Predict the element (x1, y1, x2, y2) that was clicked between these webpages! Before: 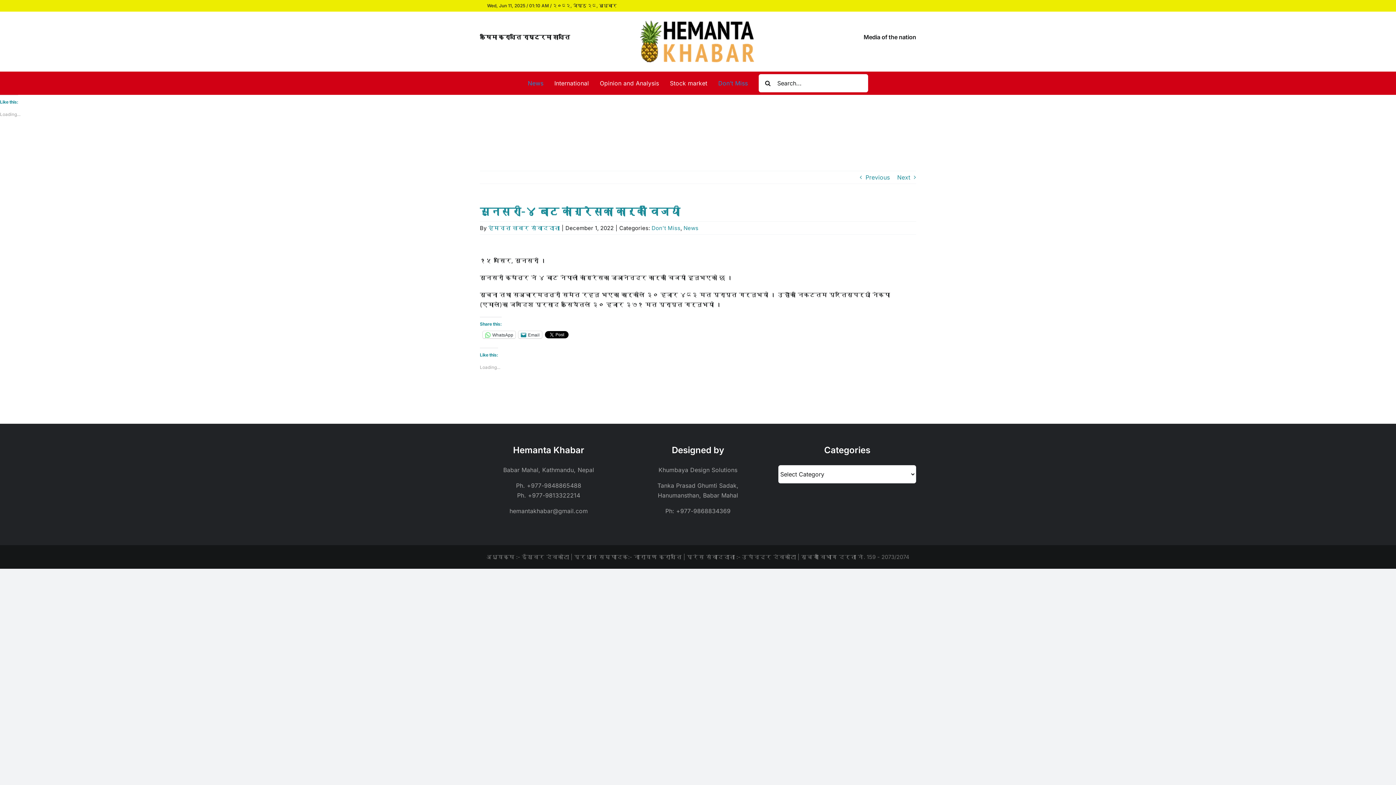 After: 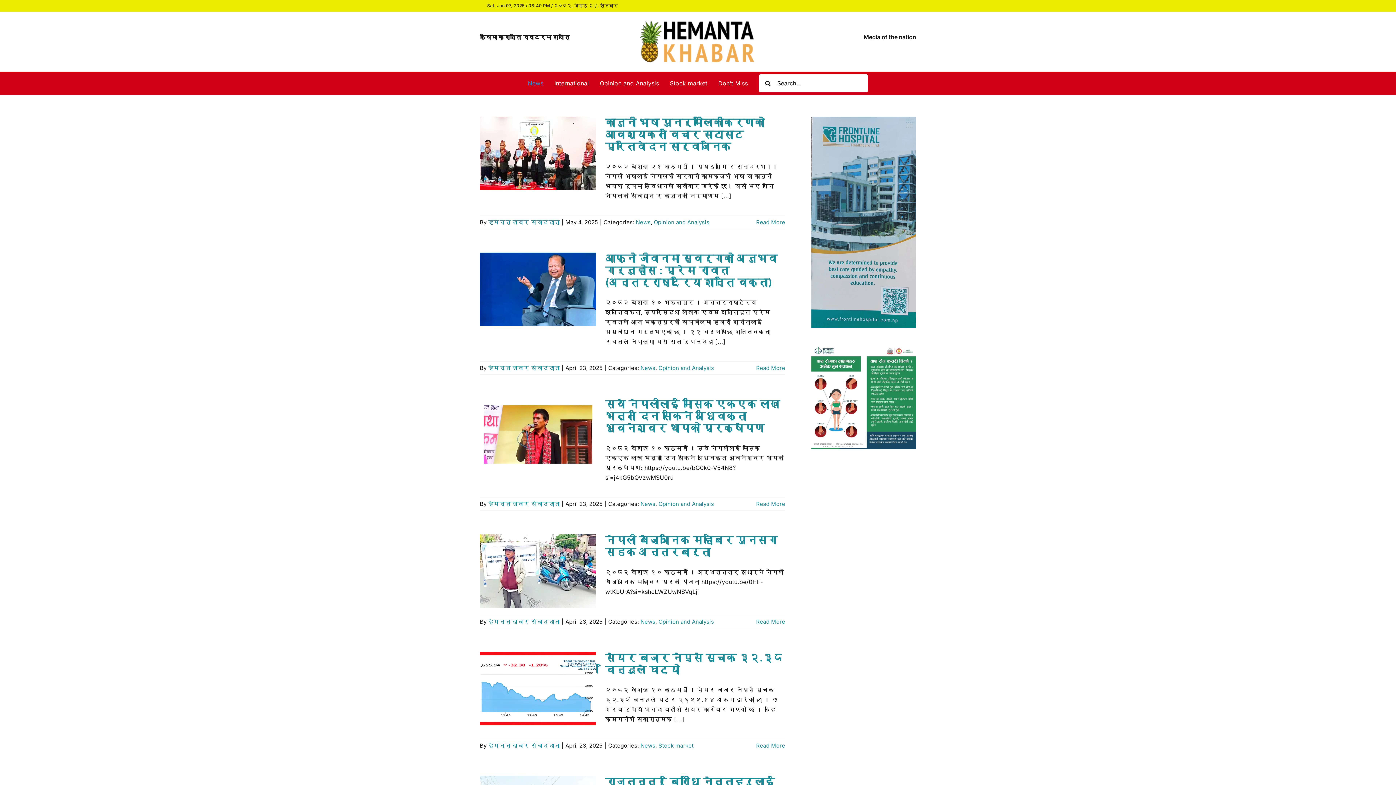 Action: label: News bbox: (527, 71, 543, 94)